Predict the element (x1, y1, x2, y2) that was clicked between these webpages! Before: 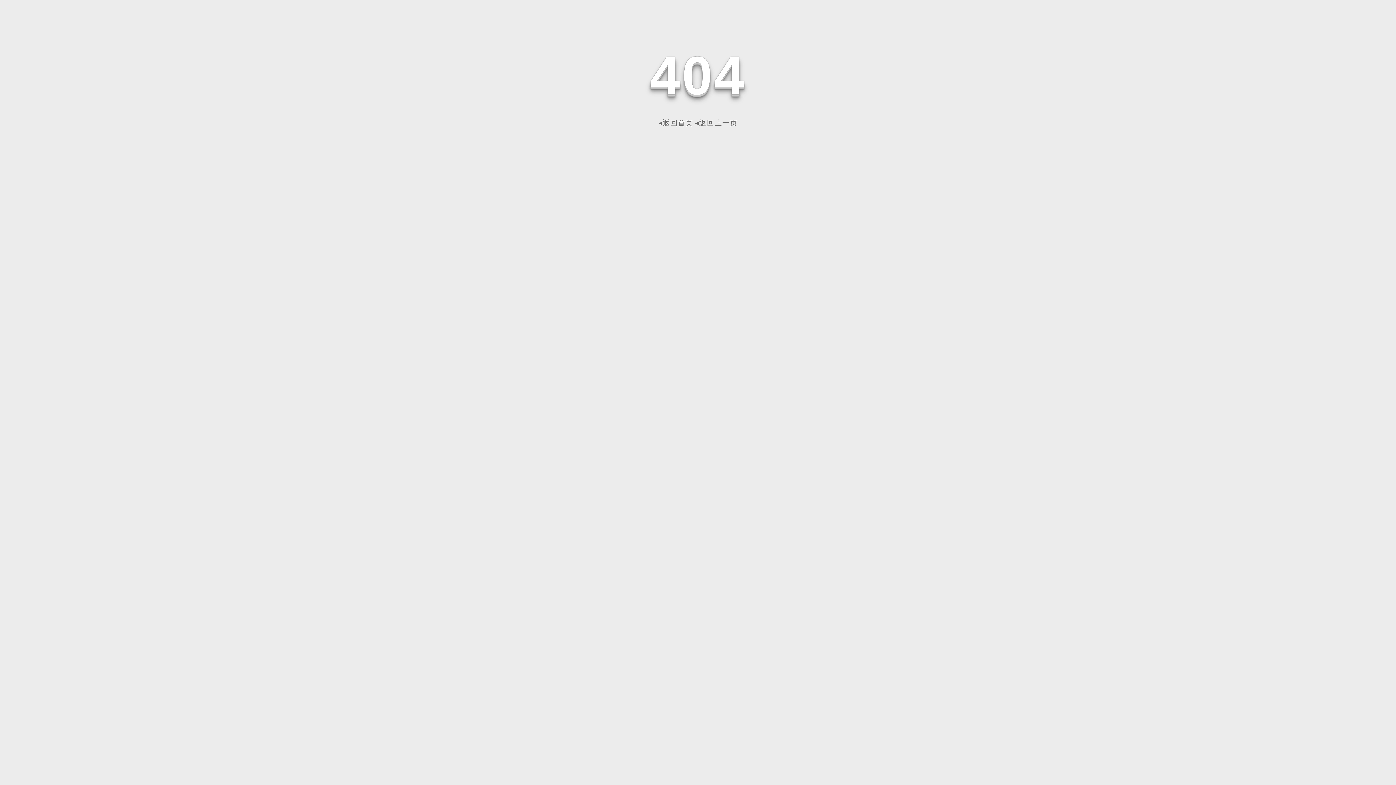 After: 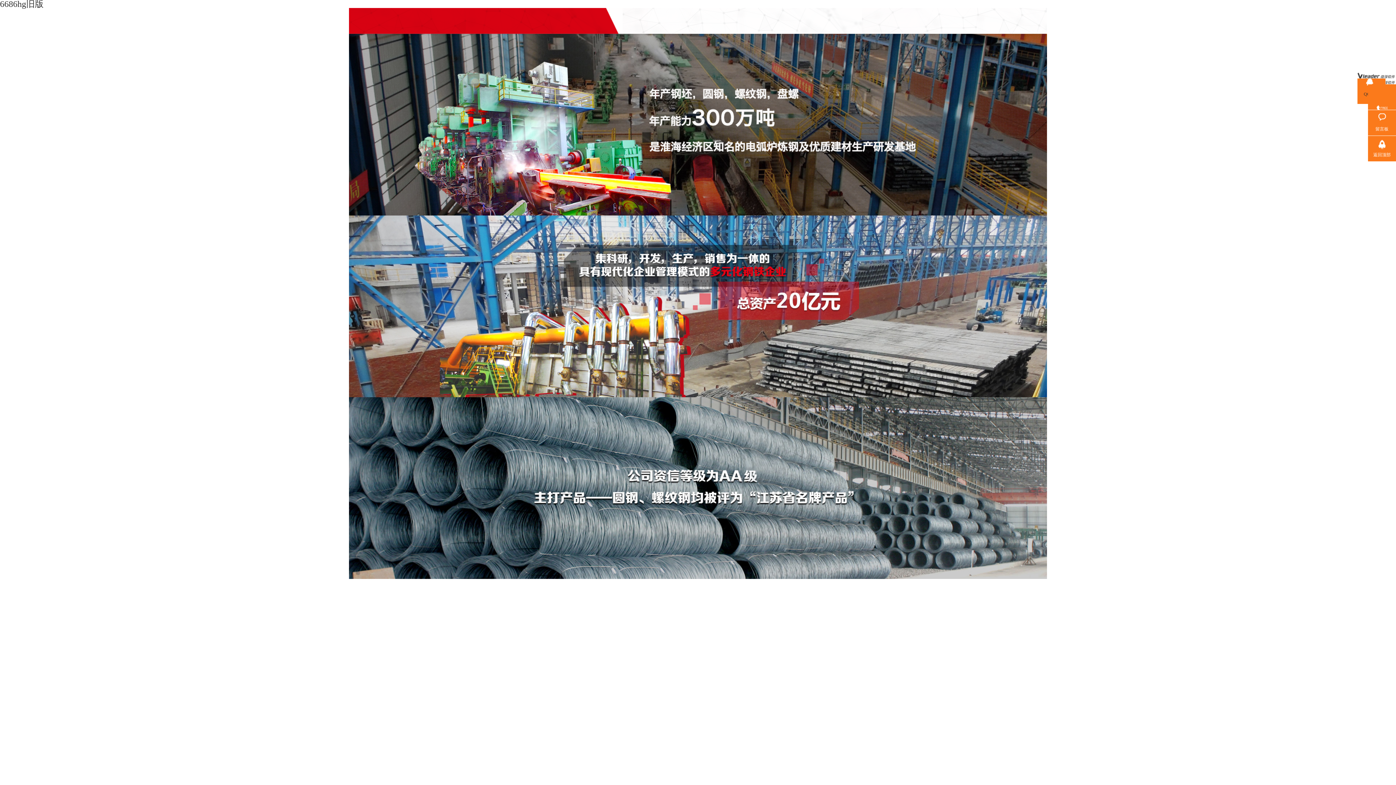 Action: bbox: (658, 118, 693, 126) label: ◂返回首页